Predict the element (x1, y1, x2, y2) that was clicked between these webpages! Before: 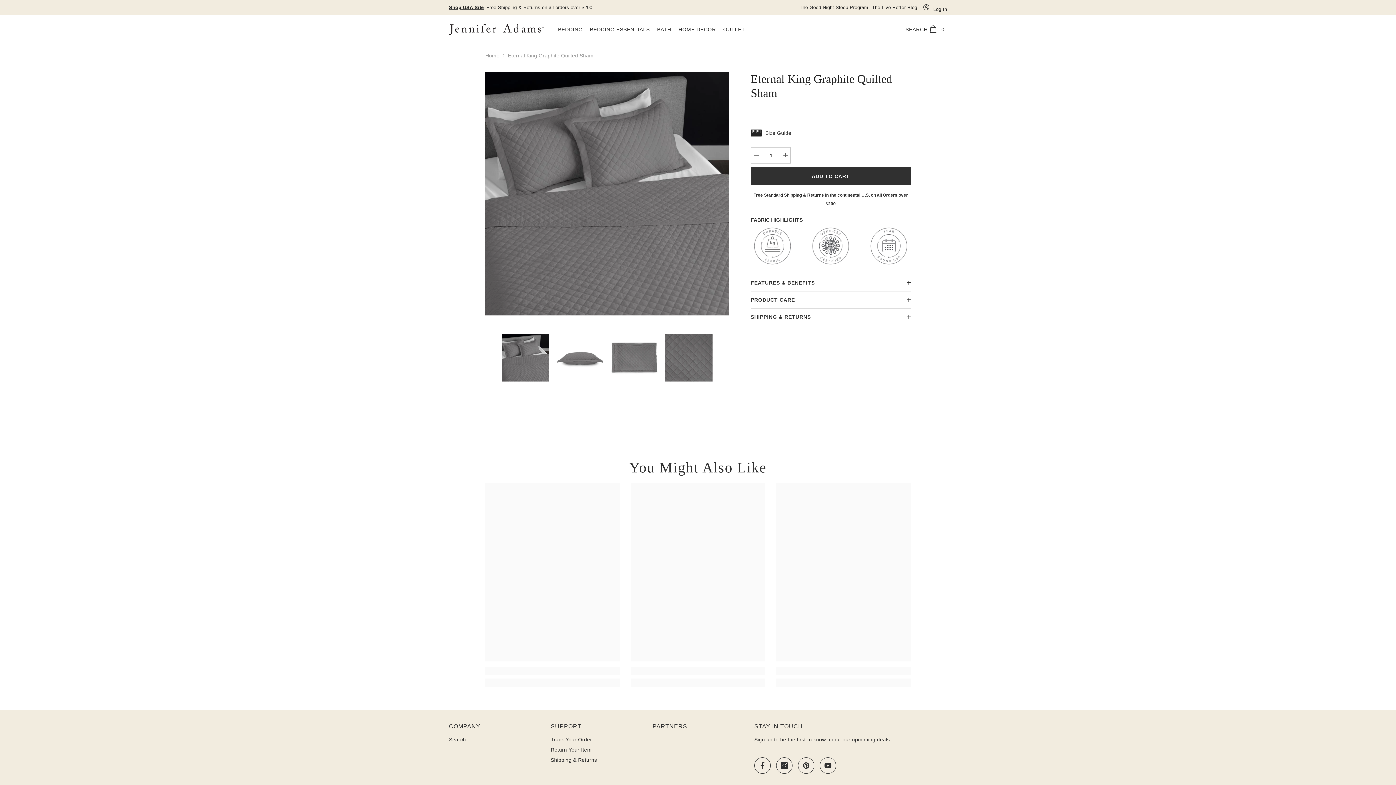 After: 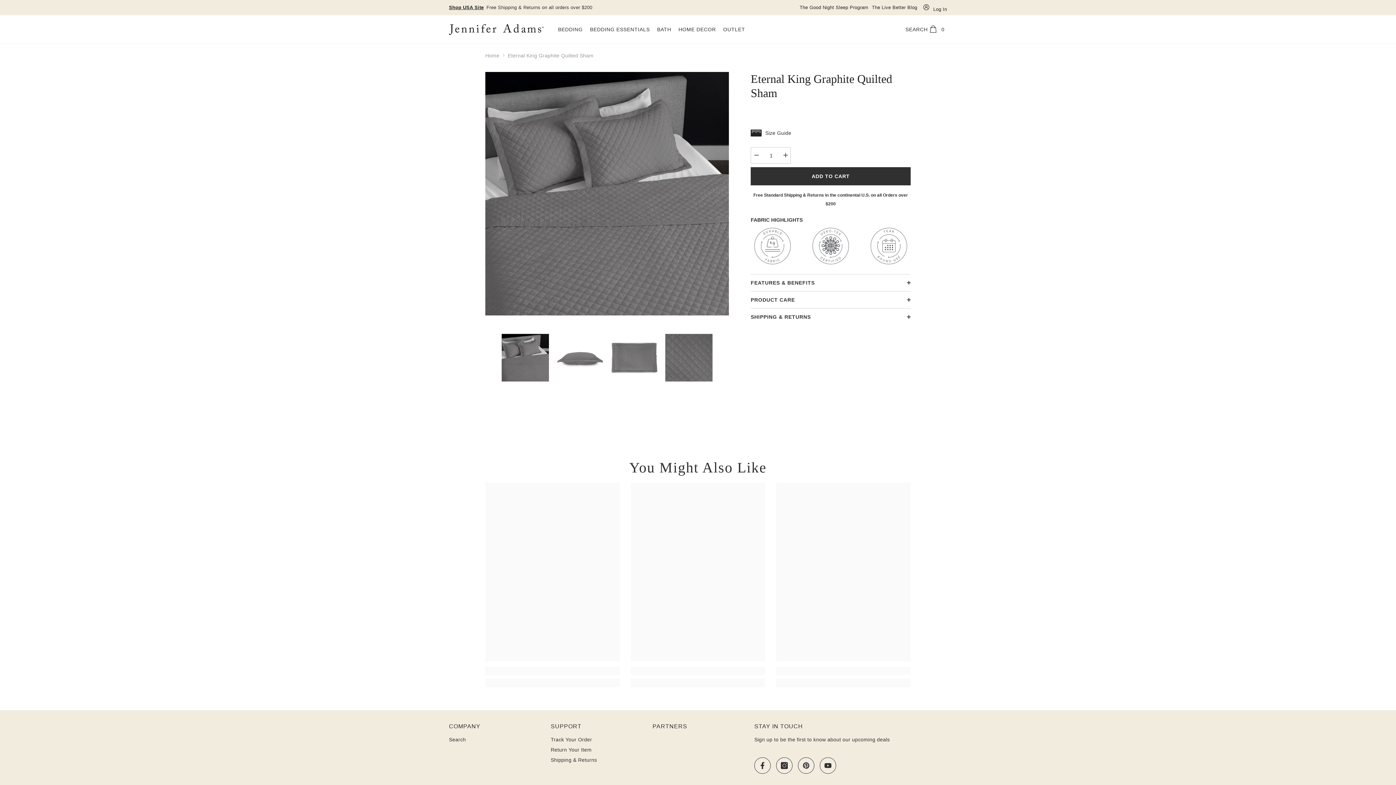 Action: bbox: (780, 147, 790, 163) label: Increase quantity for Eternal King Graphite Quilted Sham